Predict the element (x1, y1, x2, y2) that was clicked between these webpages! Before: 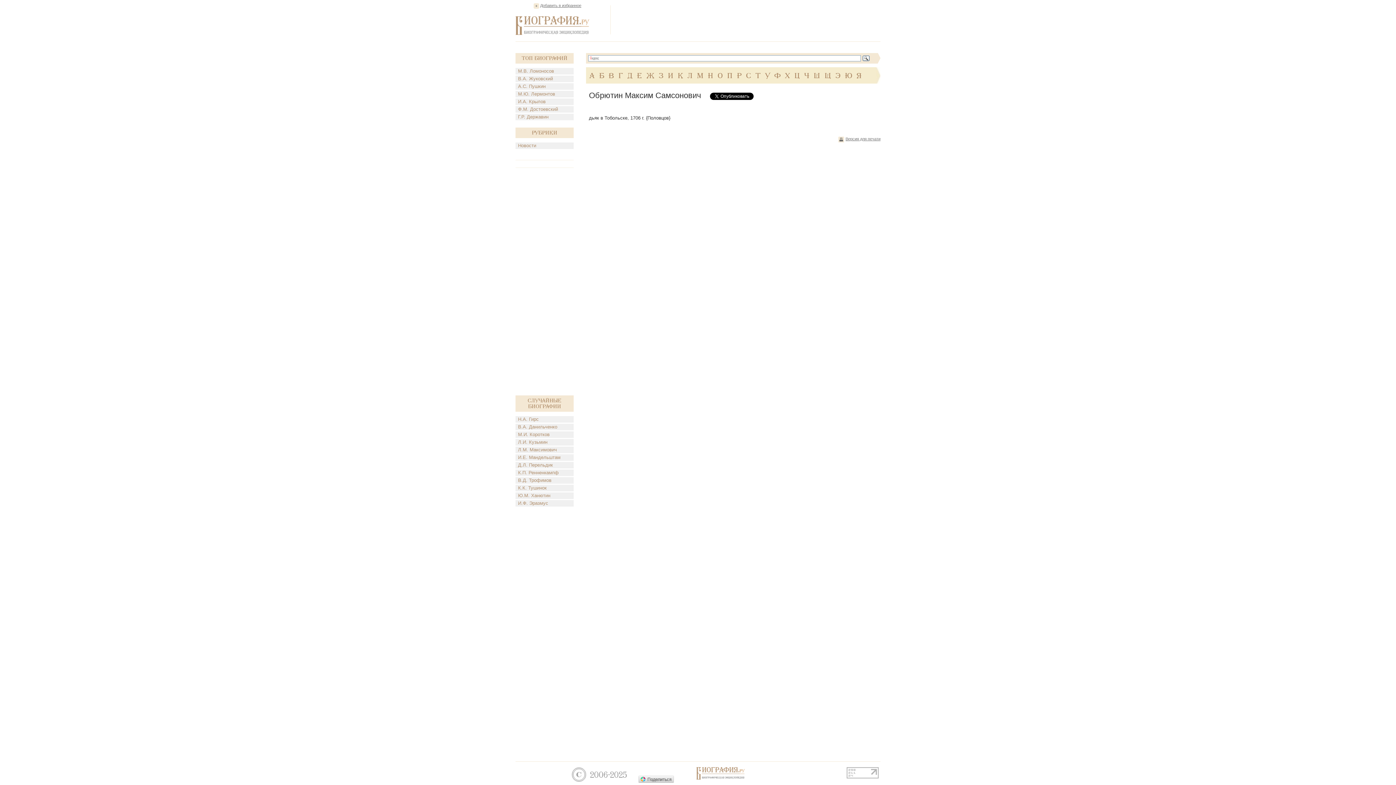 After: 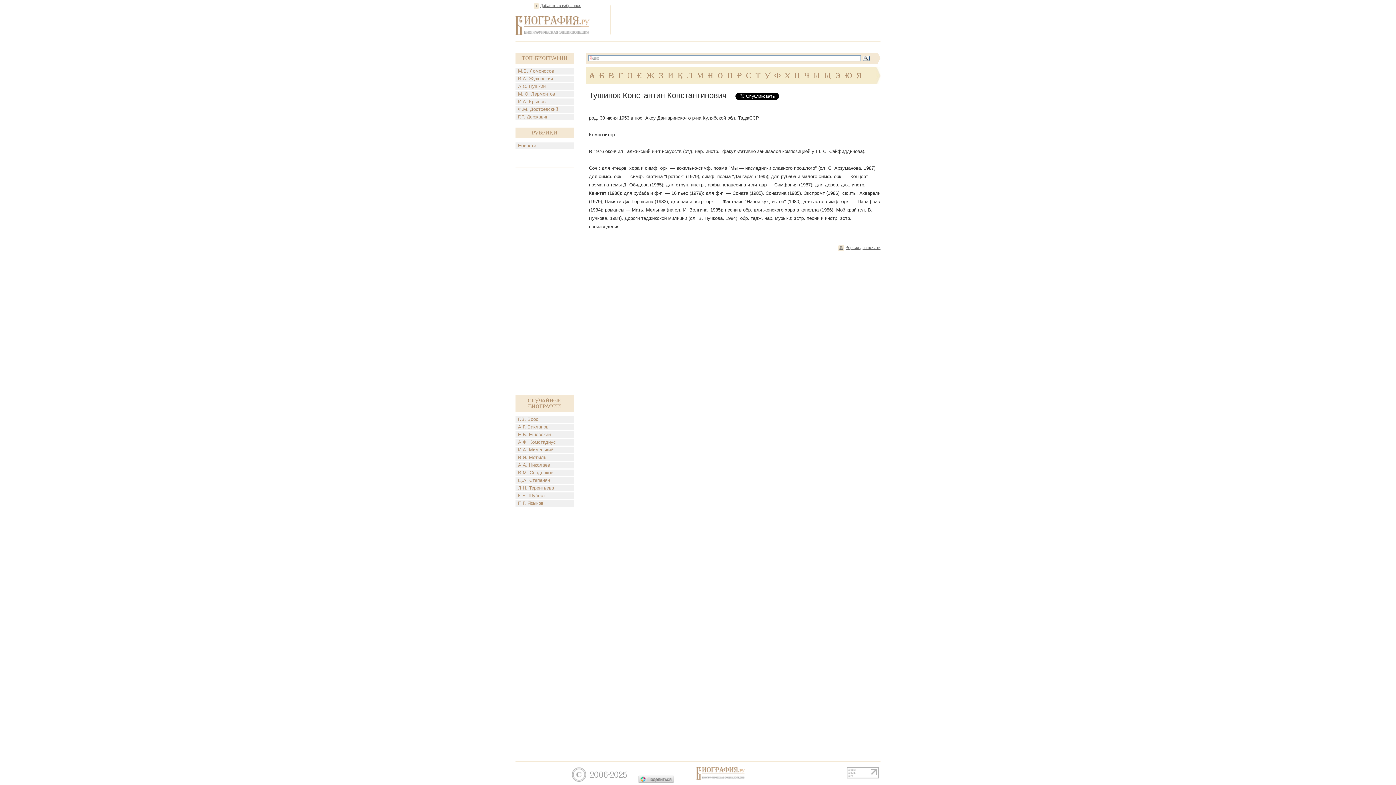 Action: label: К.К. Тушинок bbox: (515, 485, 573, 491)